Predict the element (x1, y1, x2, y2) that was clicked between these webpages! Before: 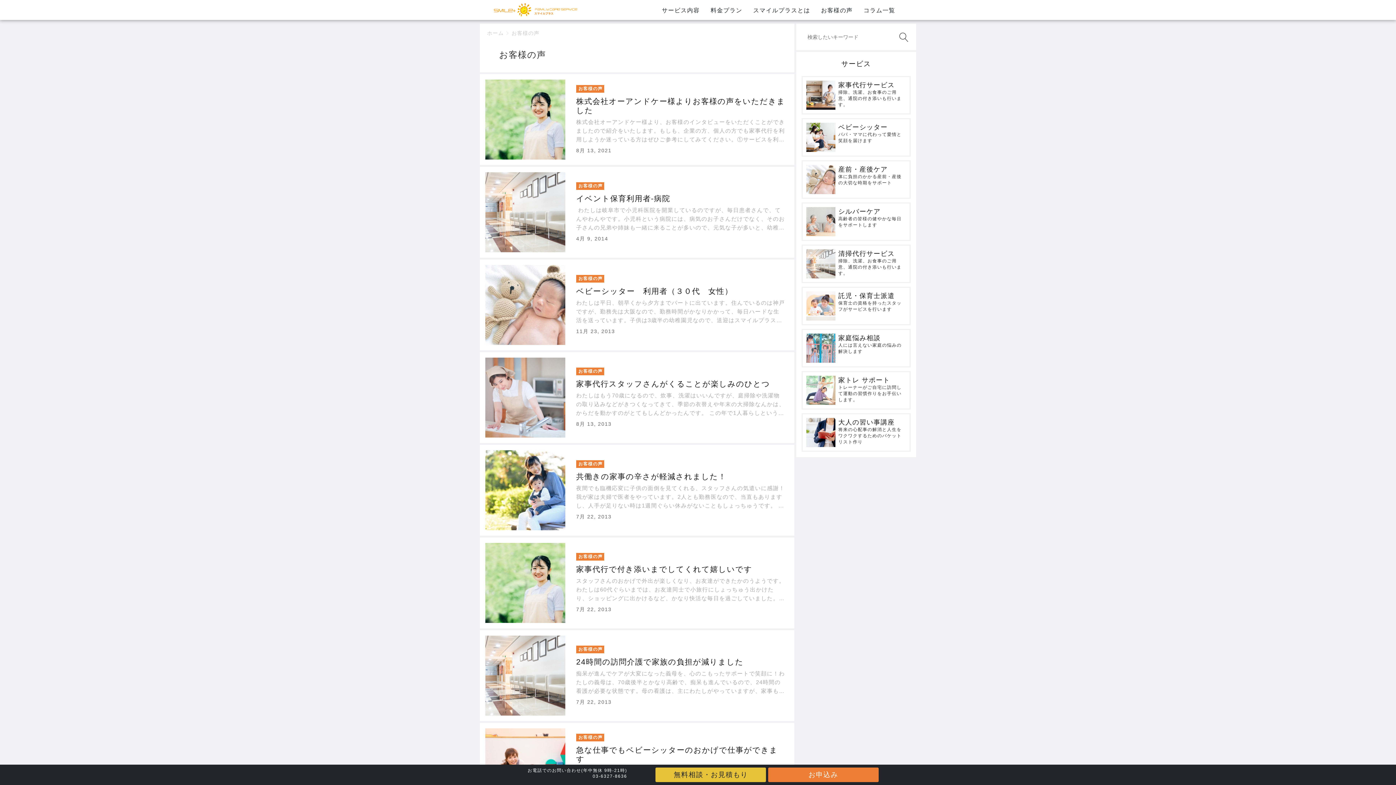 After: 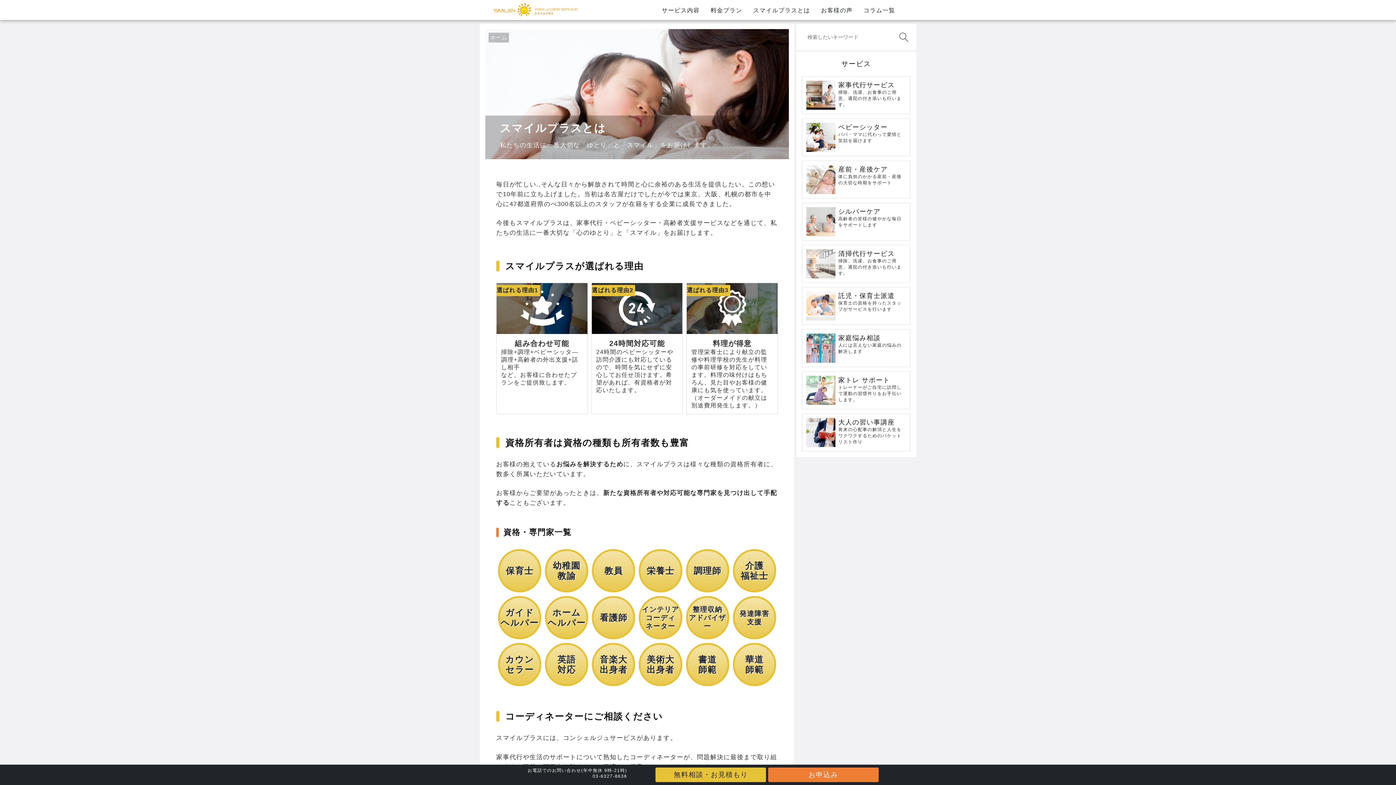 Action: label: スマイルプラスとは bbox: (753, 0, 821, 20)